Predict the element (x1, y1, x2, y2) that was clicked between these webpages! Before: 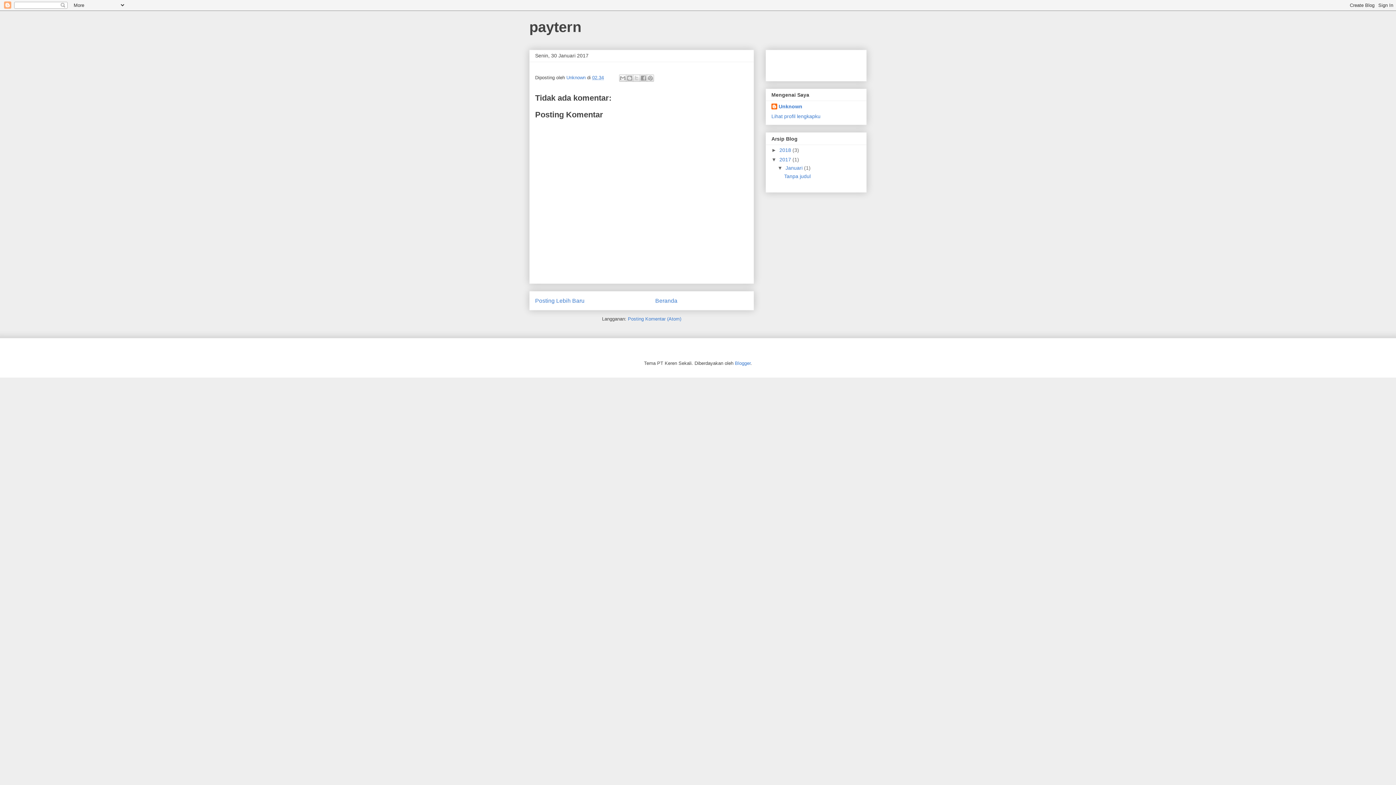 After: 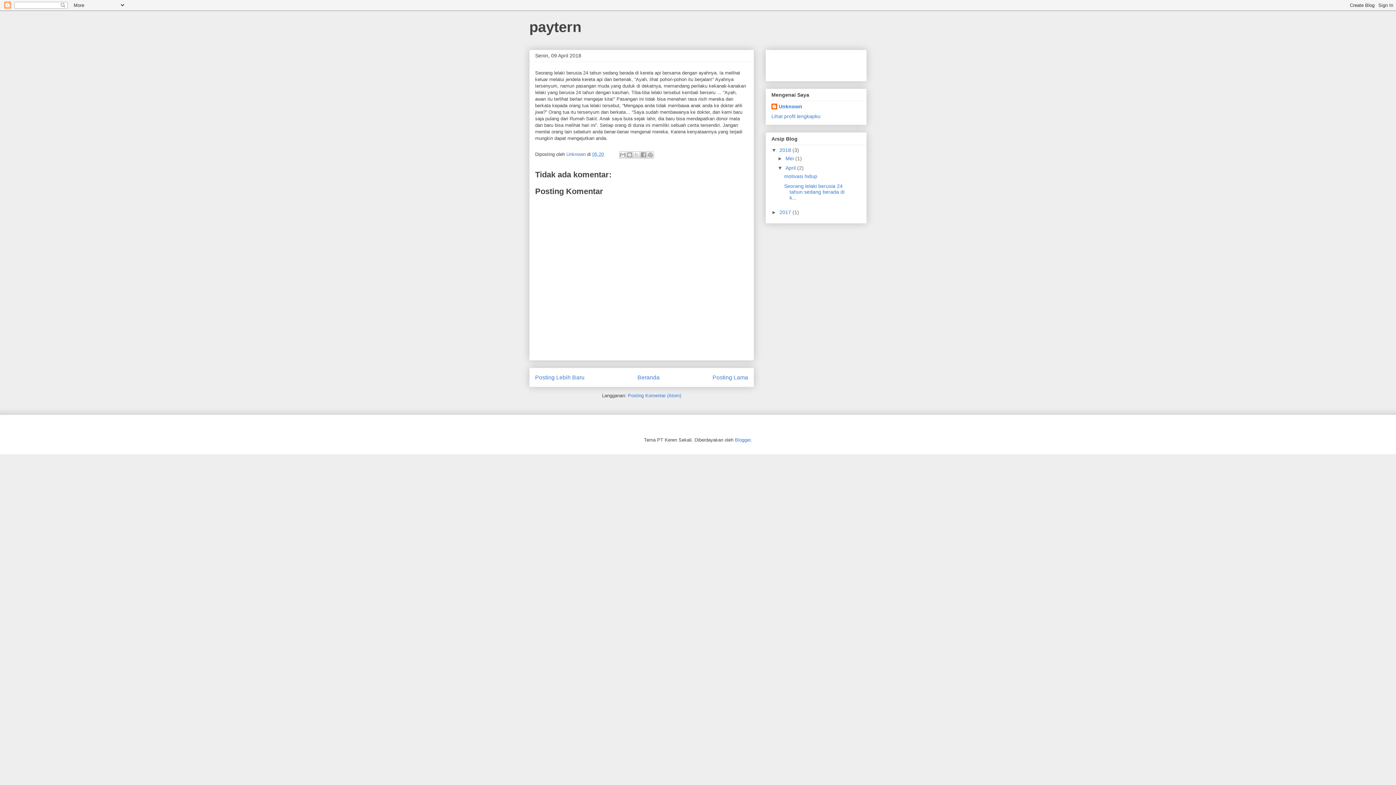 Action: label: Posting Lebih Baru bbox: (535, 297, 584, 303)